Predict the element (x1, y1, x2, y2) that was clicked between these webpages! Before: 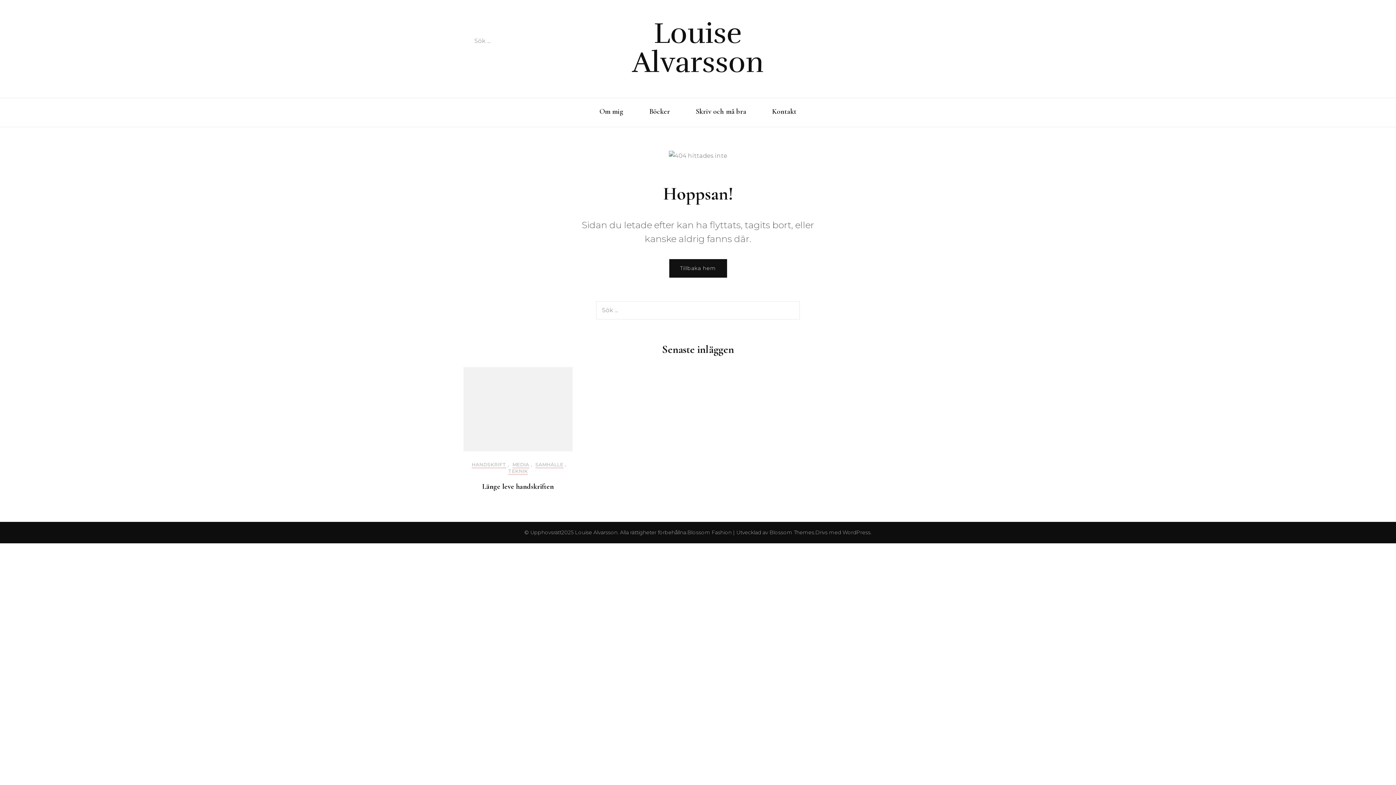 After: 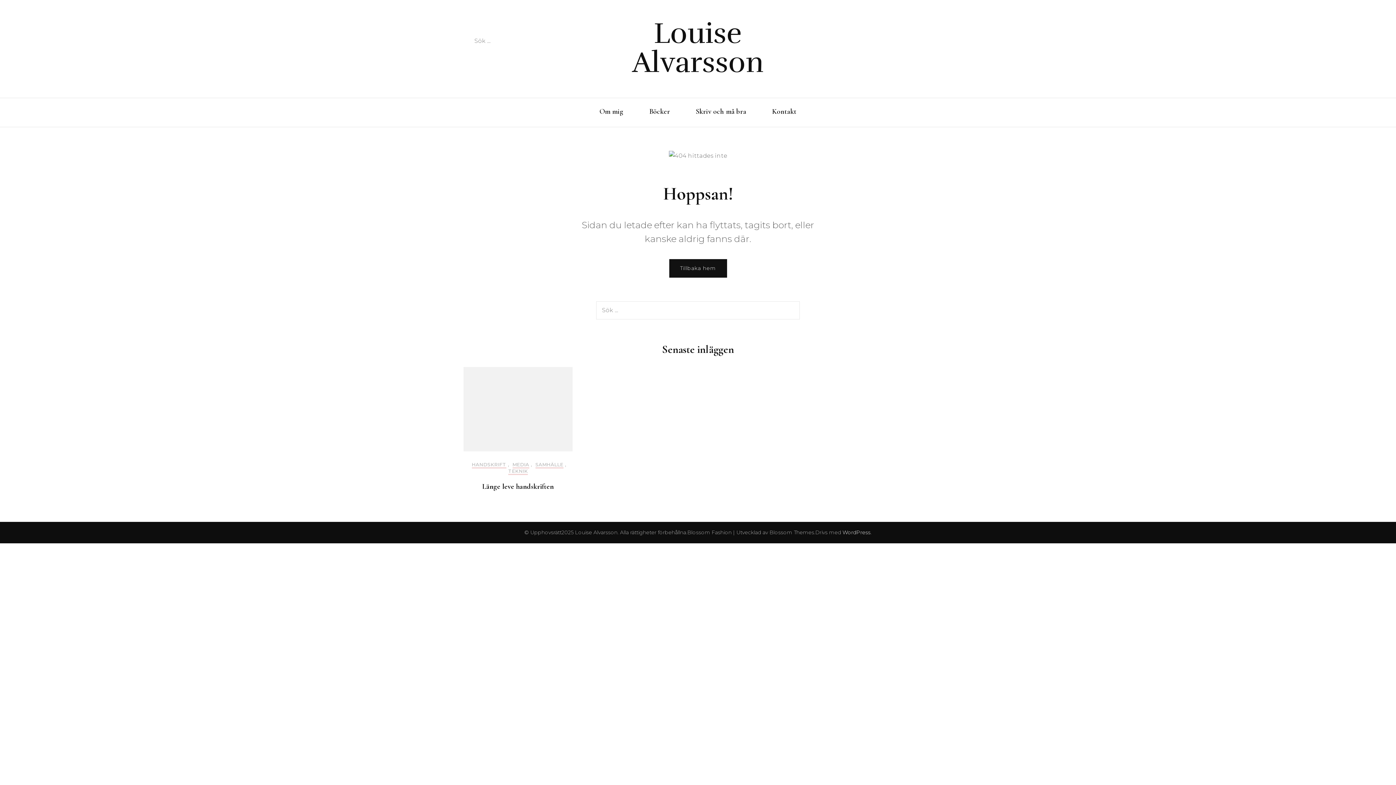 Action: bbox: (842, 529, 870, 536) label: WordPress